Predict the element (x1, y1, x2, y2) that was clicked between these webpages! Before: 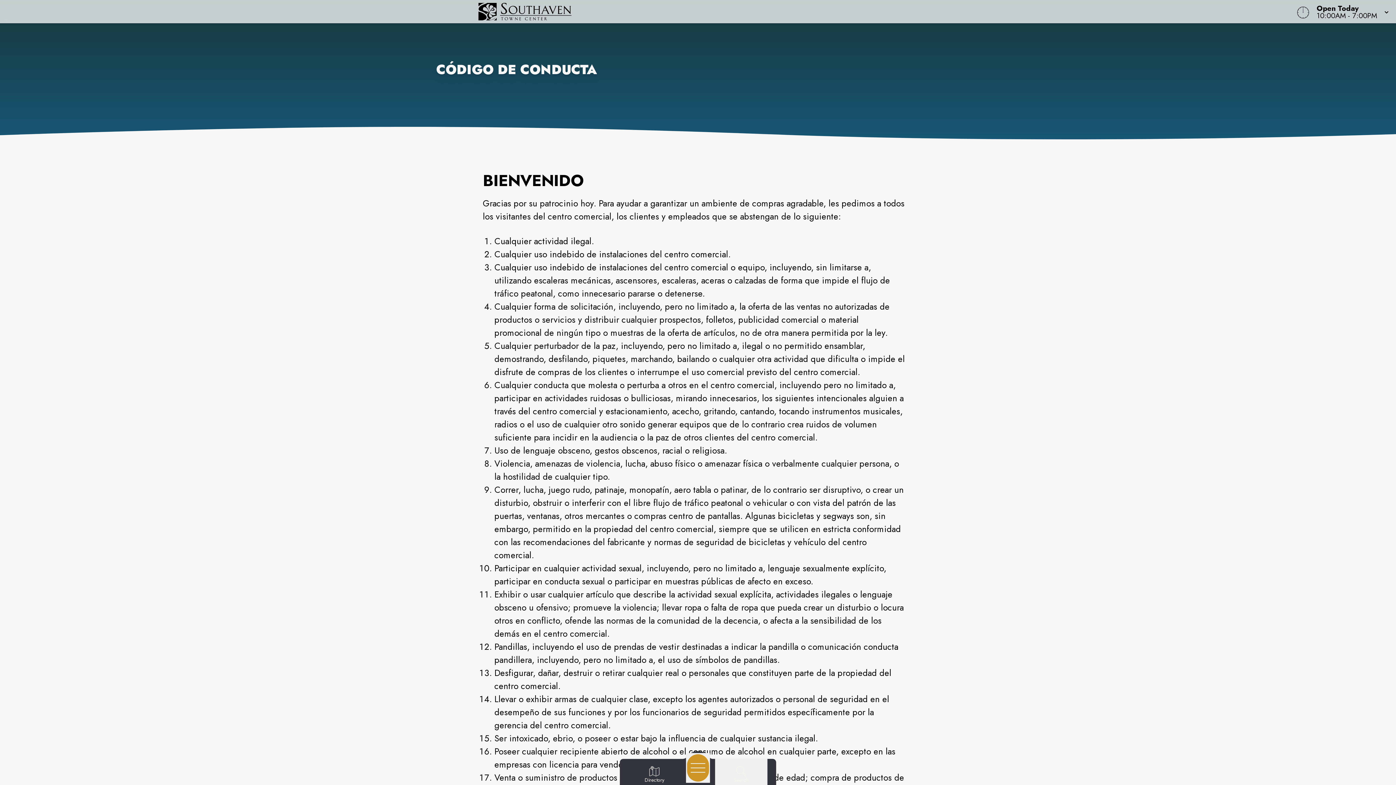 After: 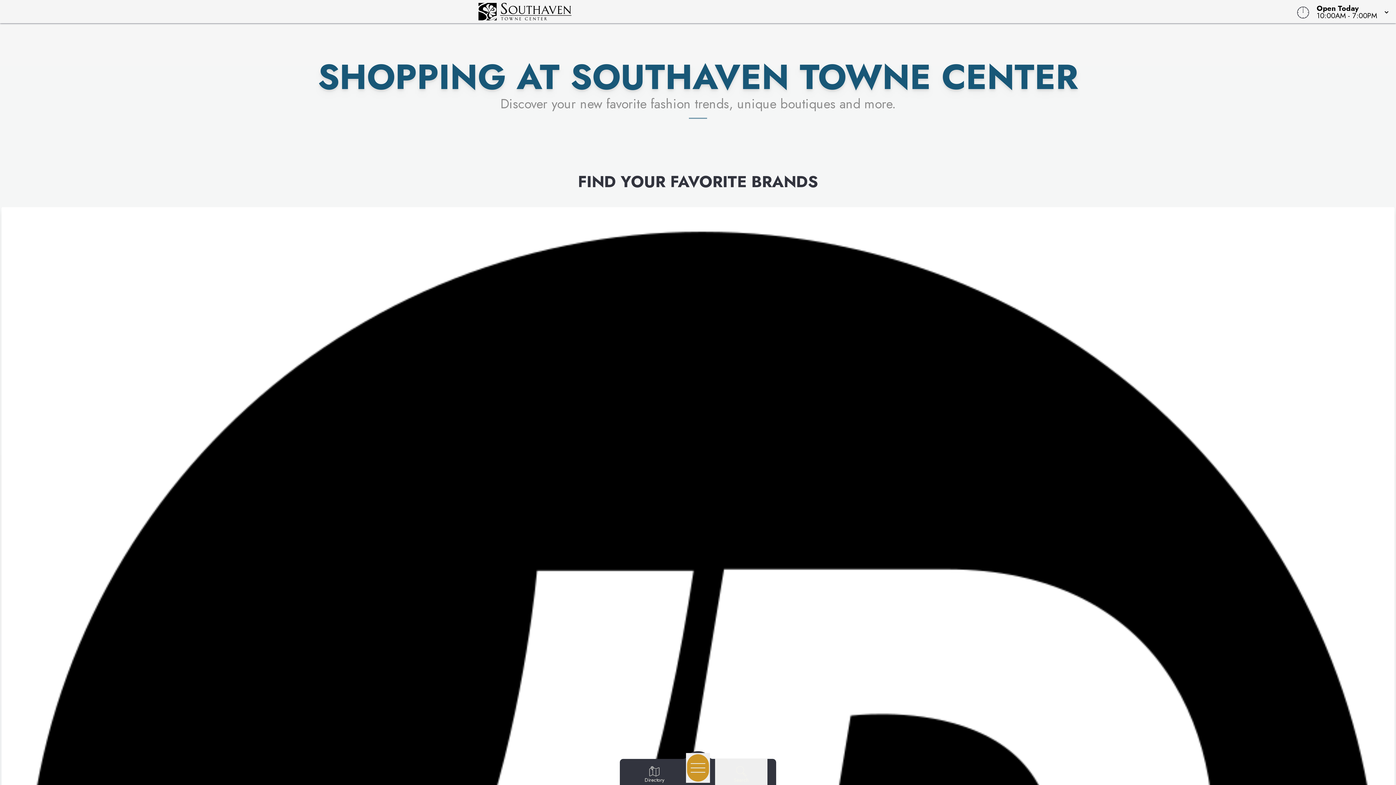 Action: label: Home bbox: (5, 2, 1044, 20)